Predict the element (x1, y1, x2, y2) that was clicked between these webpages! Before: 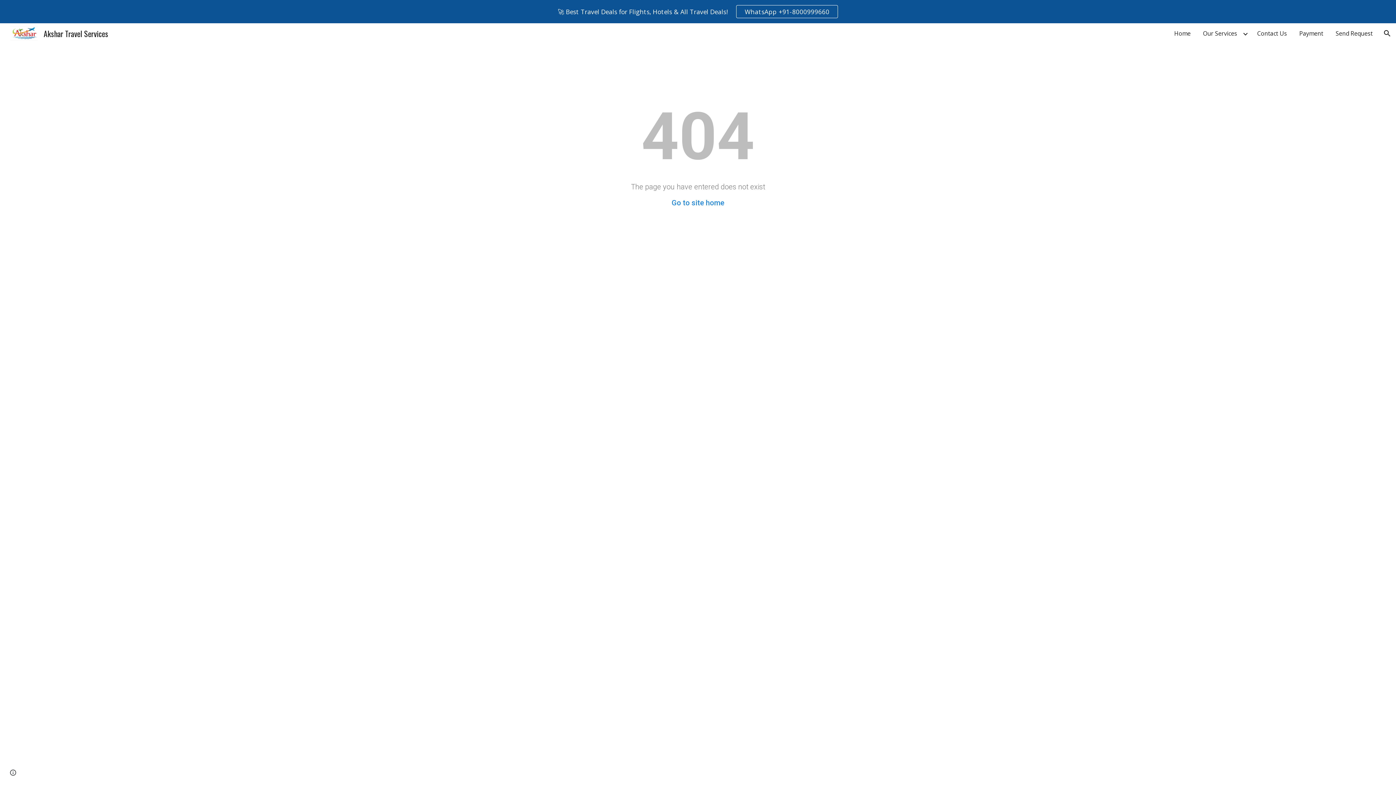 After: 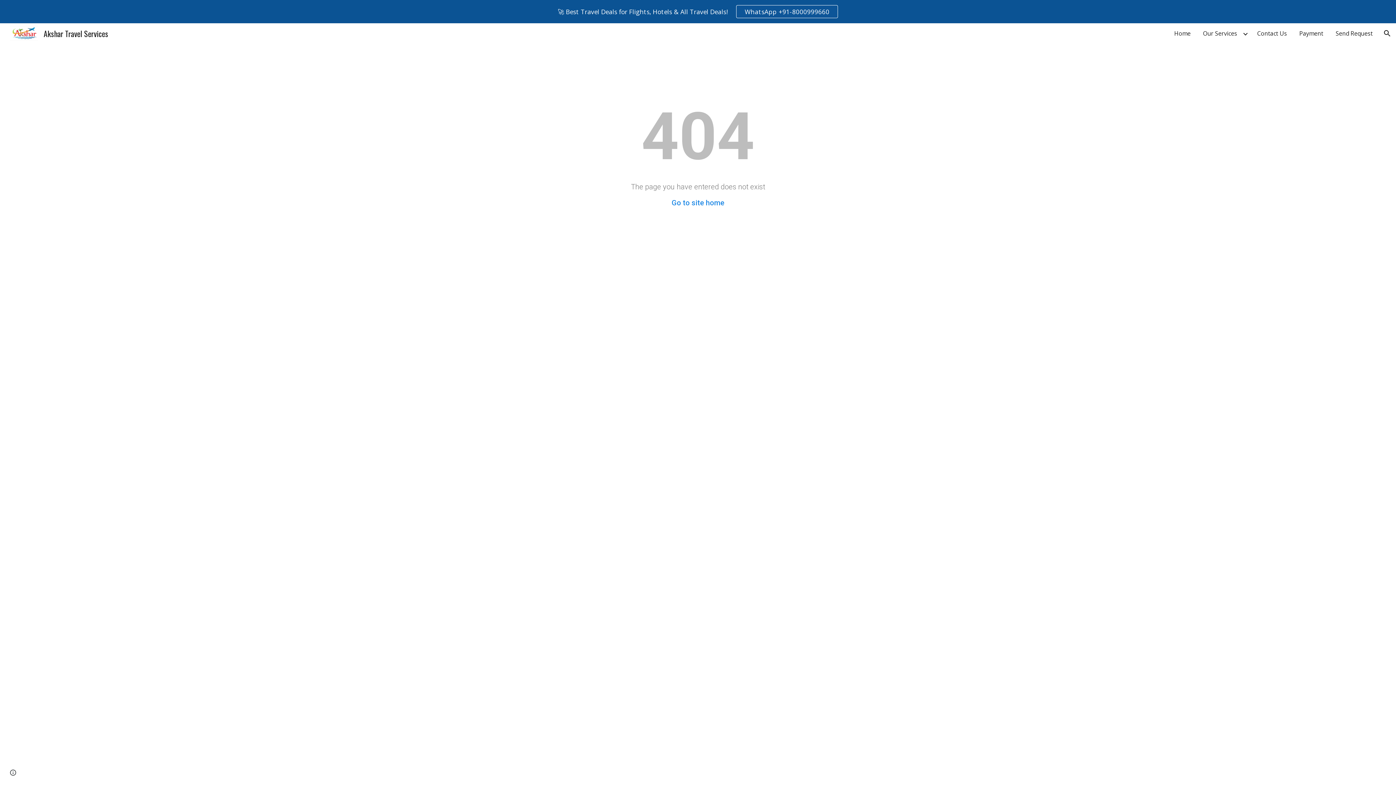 Action: label: WhatsApp +91-8000999660 bbox: (736, 5, 837, 17)